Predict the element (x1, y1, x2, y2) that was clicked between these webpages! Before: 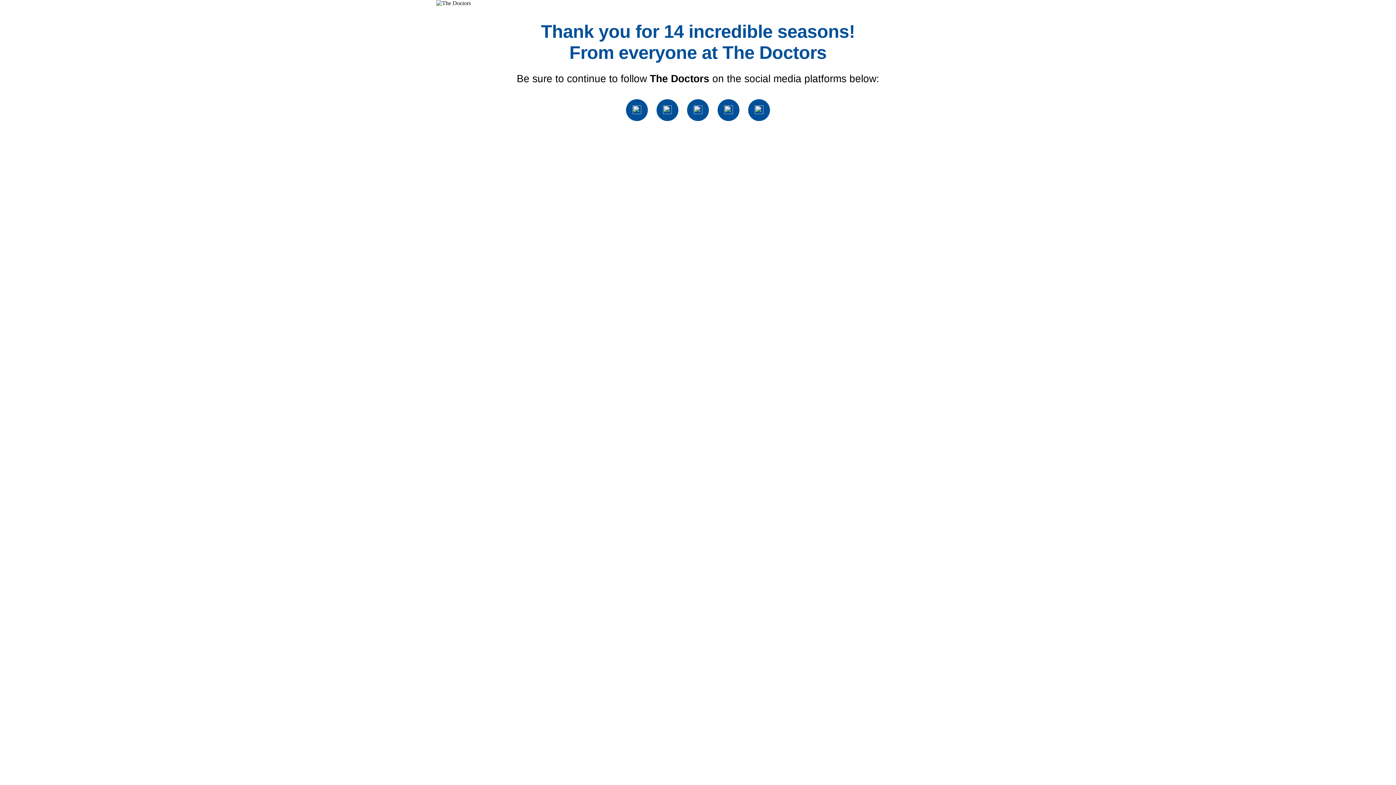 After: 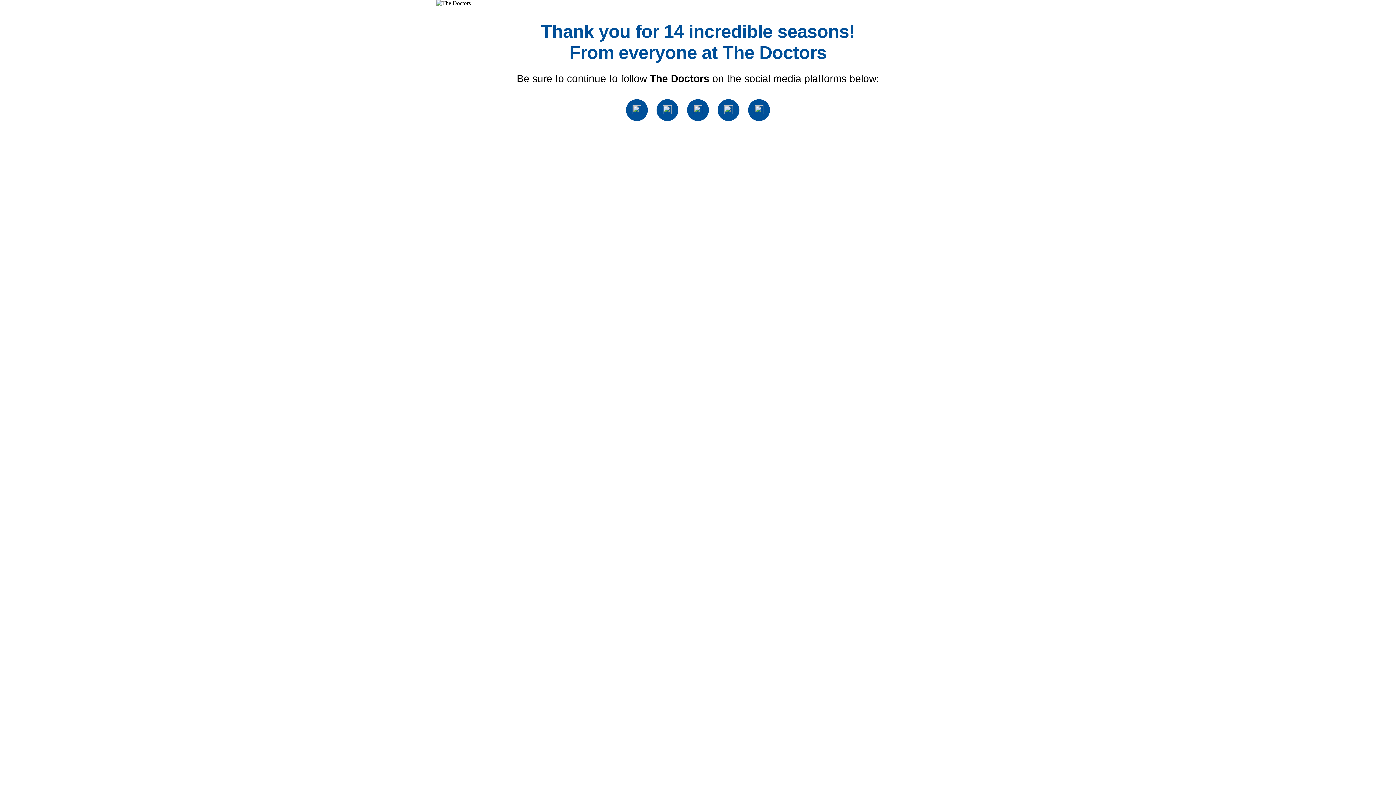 Action: bbox: (724, 109, 733, 115)